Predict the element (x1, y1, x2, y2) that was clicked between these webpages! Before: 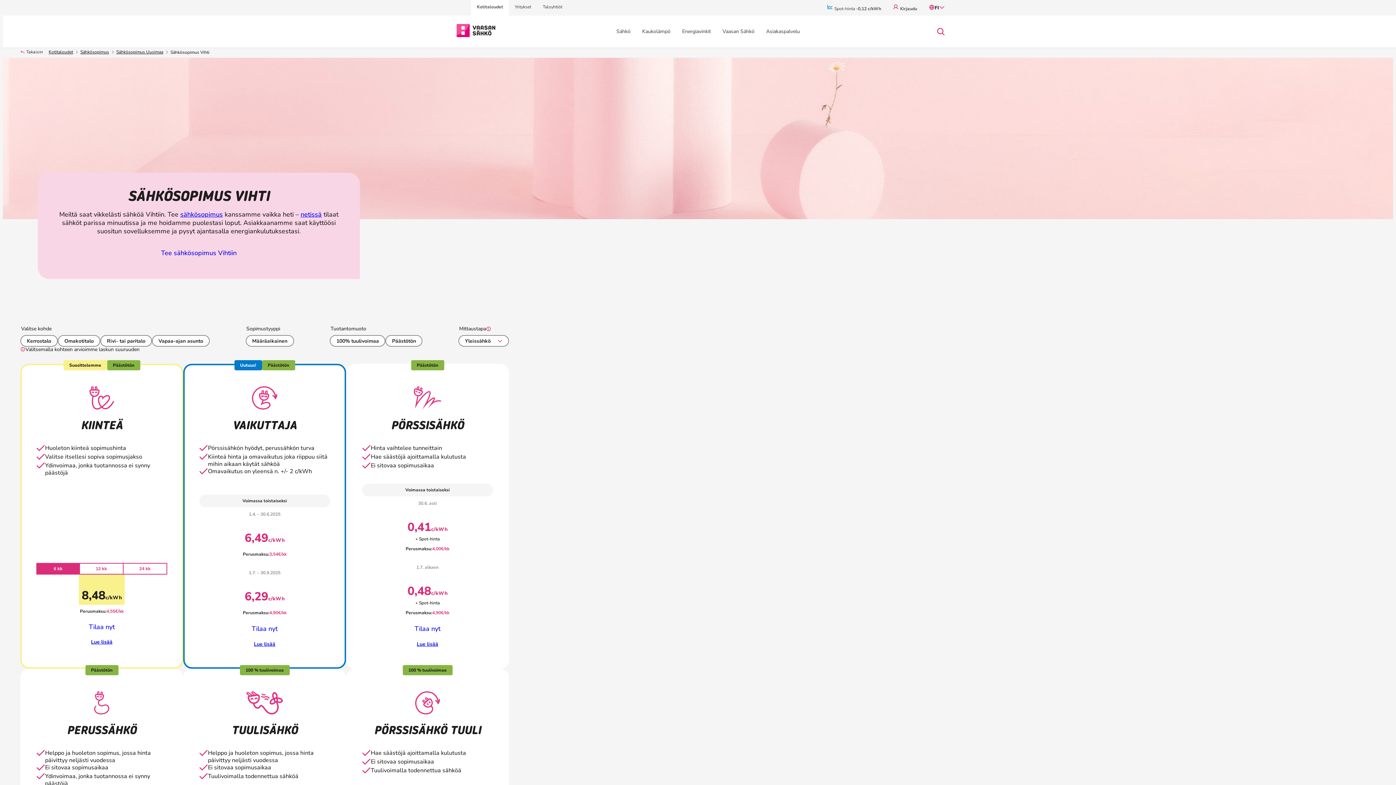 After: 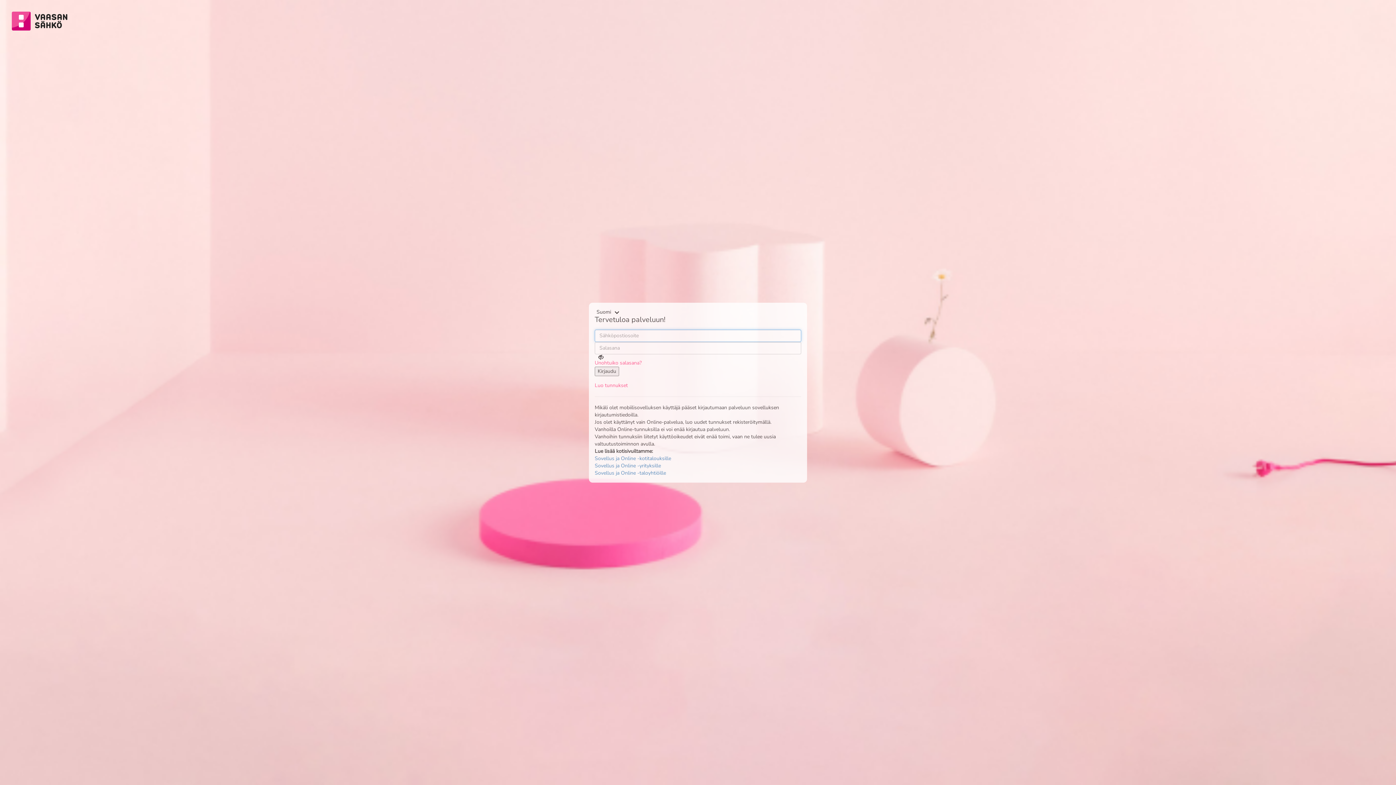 Action: bbox: (887, 0, 923, 15) label: Kirjaudu